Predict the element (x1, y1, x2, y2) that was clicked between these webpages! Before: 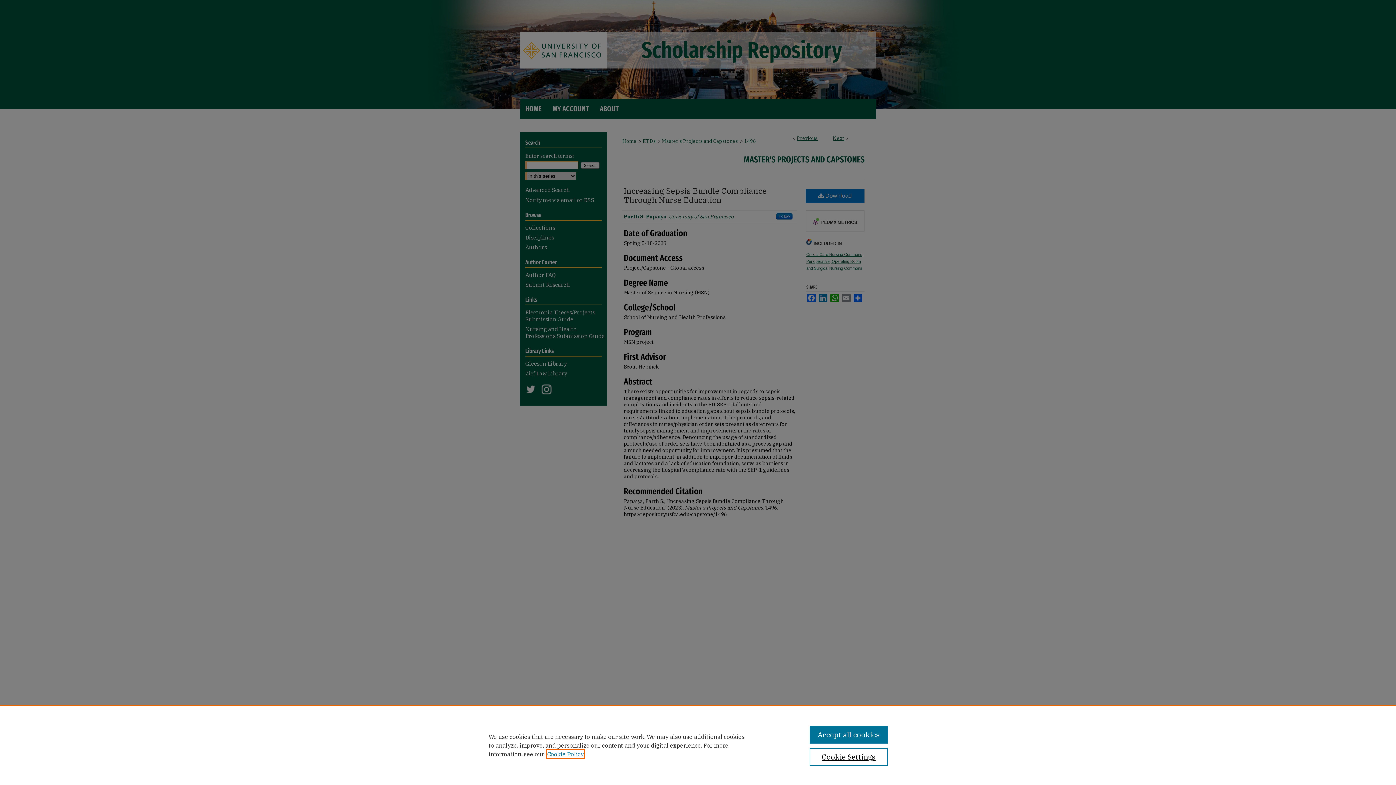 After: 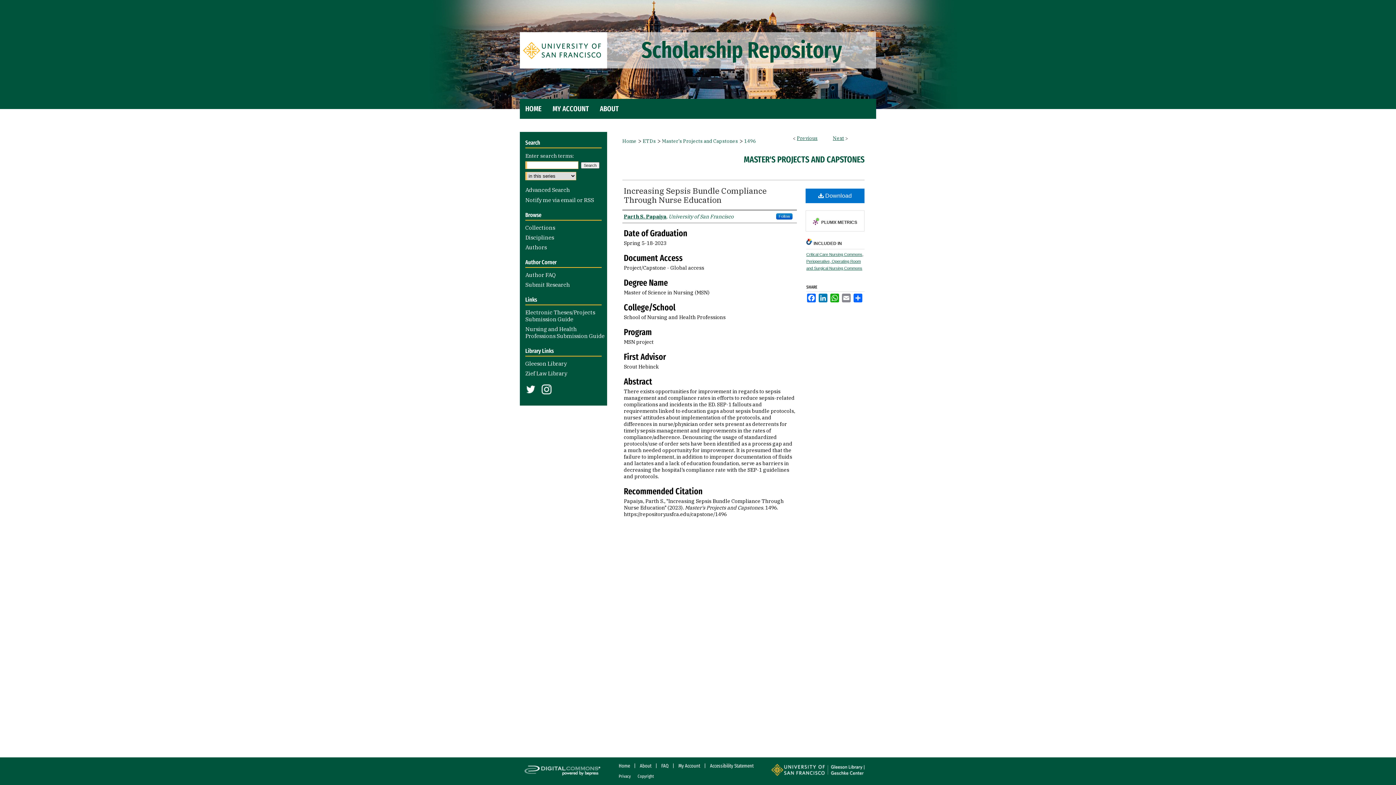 Action: label: Accept all cookies bbox: (809, 726, 887, 744)